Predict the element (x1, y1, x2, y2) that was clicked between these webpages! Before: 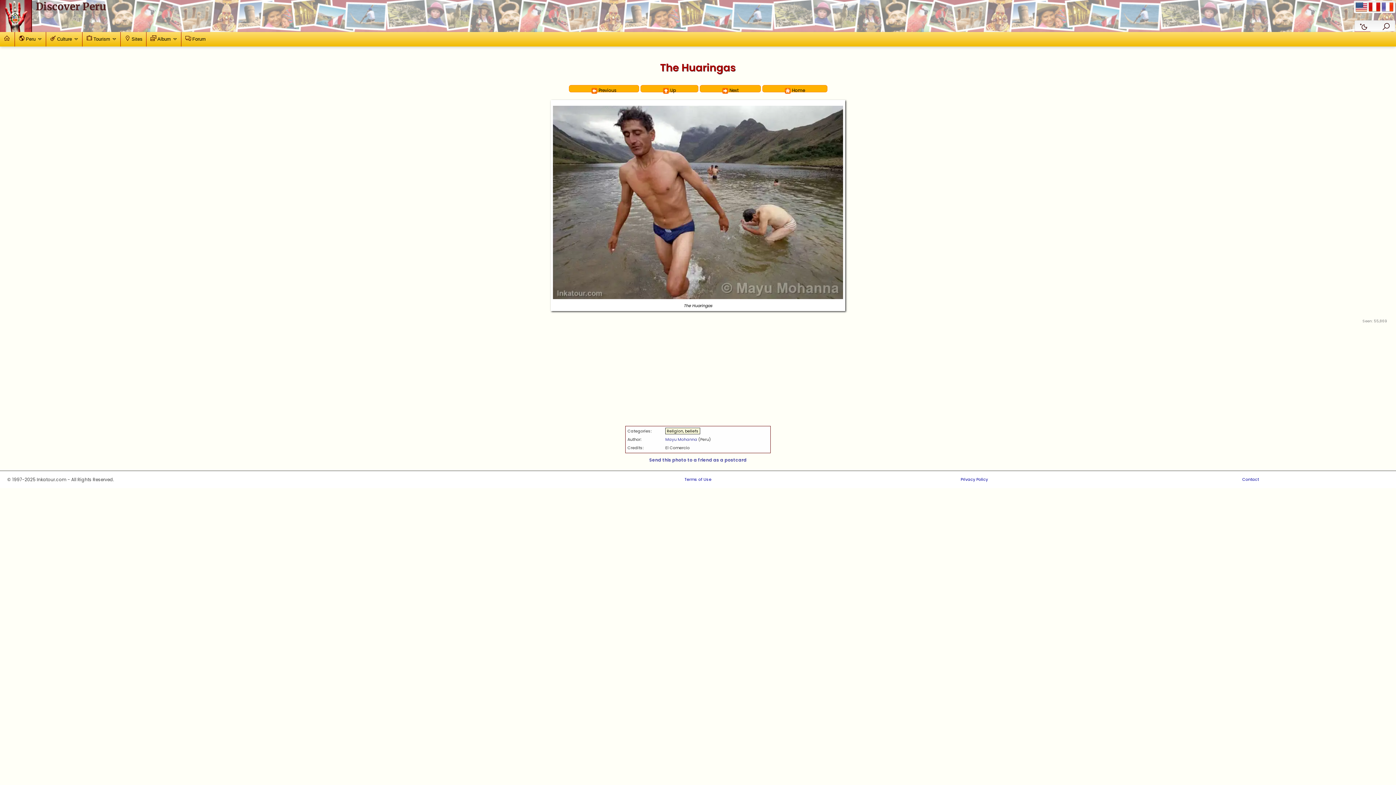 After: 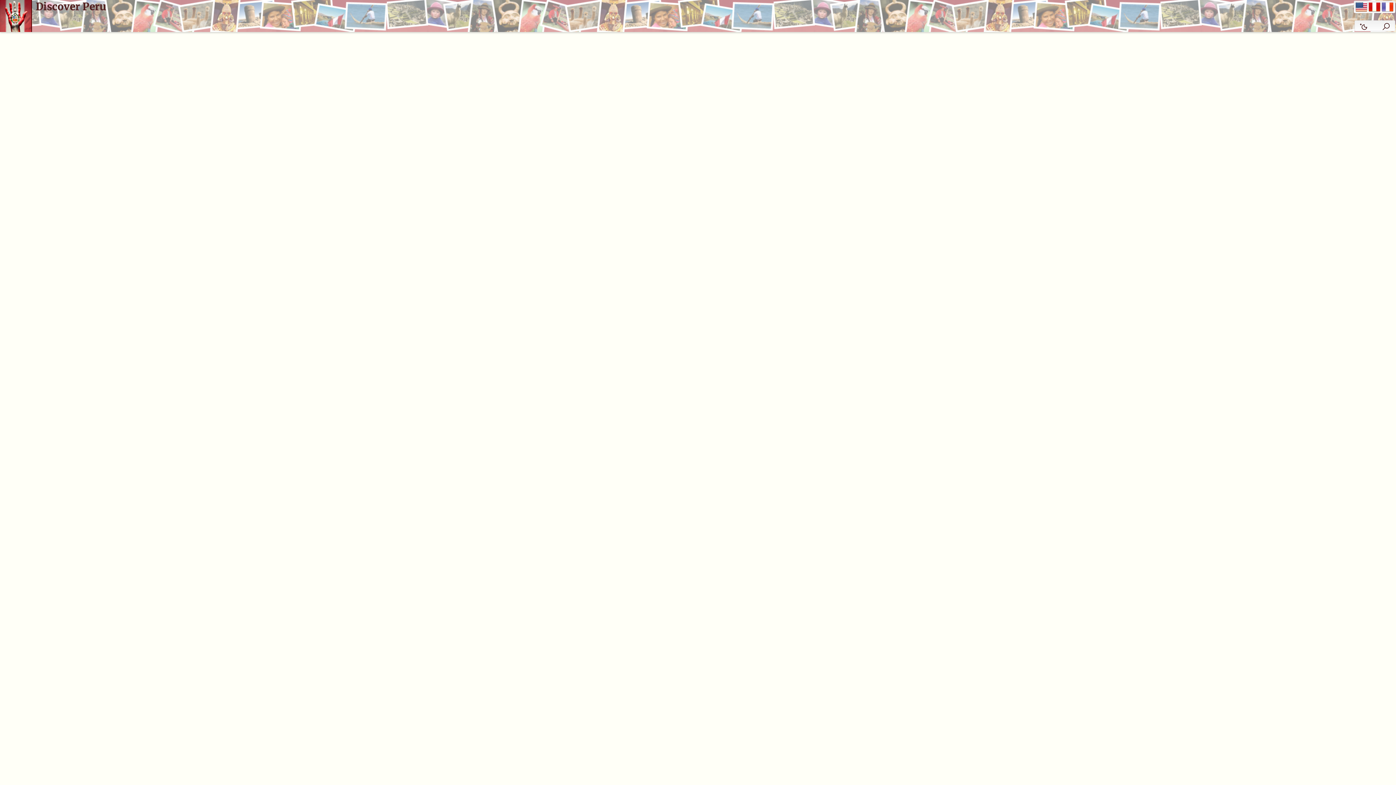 Action: bbox: (0, 0, 32, 34)